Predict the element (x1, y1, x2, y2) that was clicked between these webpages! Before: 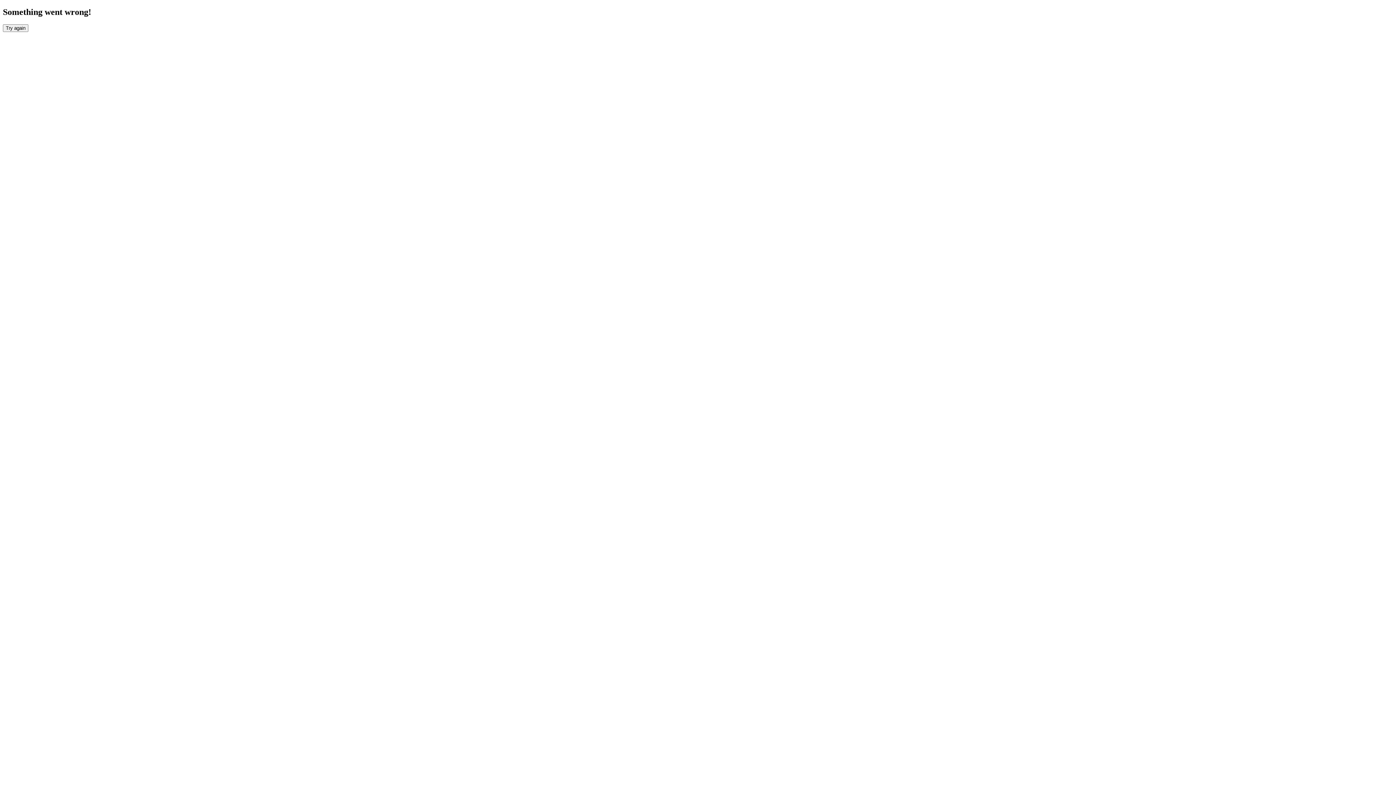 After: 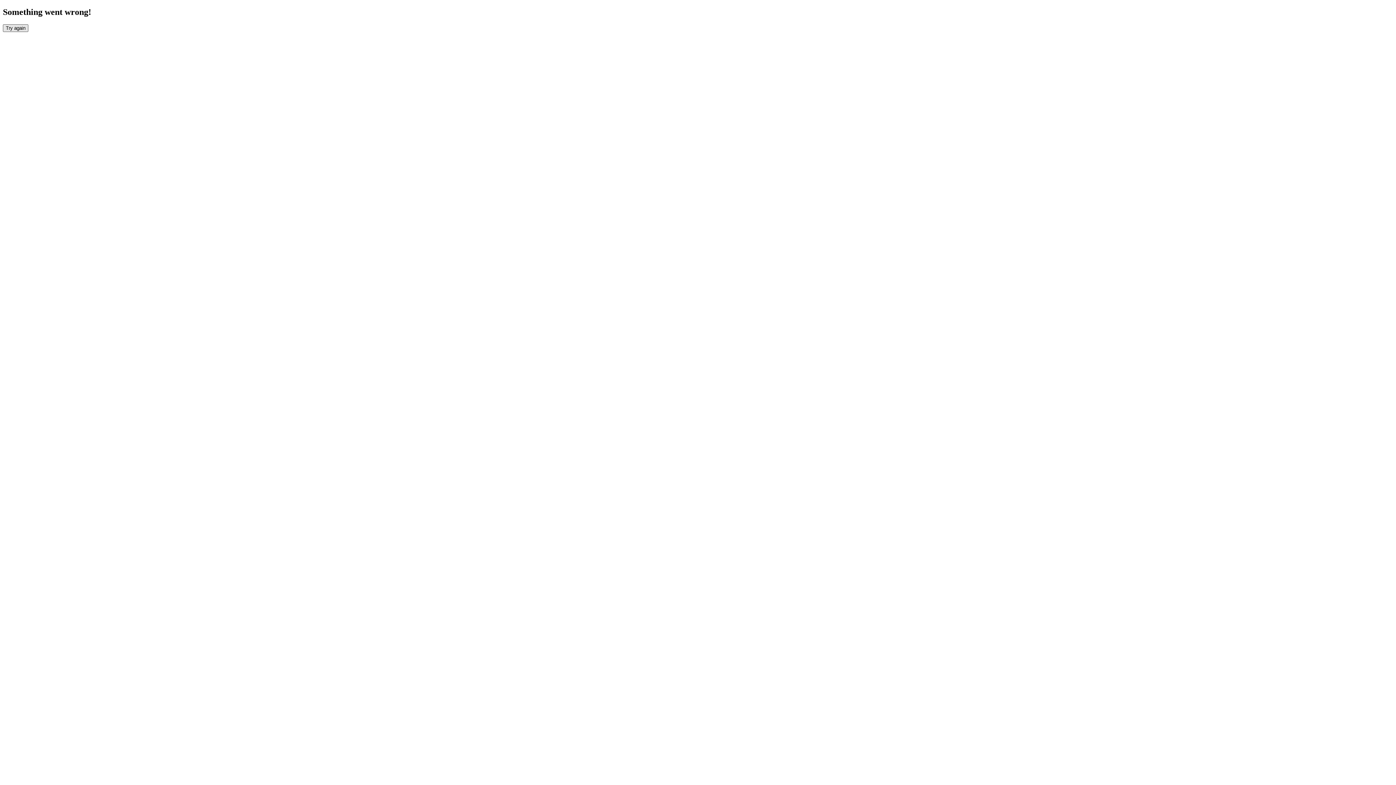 Action: bbox: (2, 24, 28, 31) label: Try again